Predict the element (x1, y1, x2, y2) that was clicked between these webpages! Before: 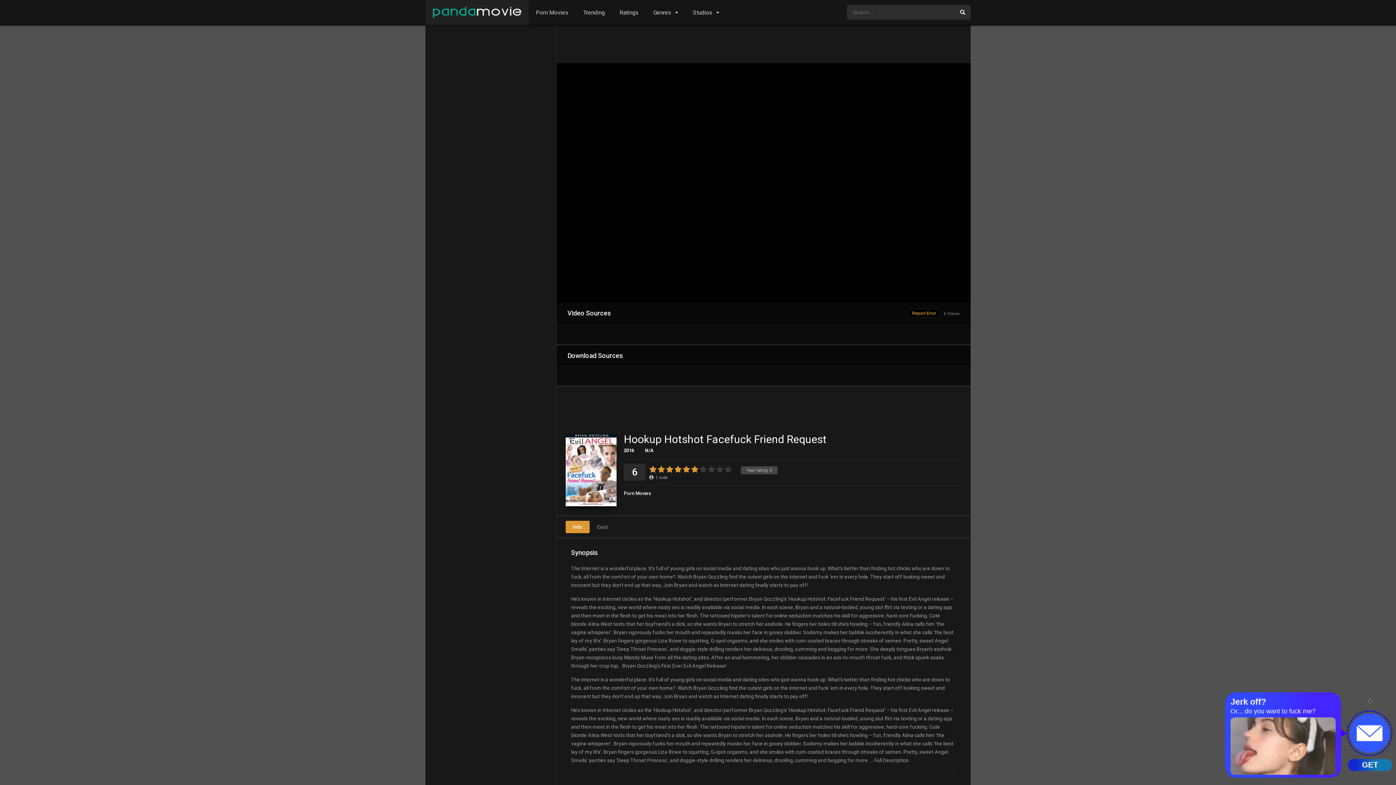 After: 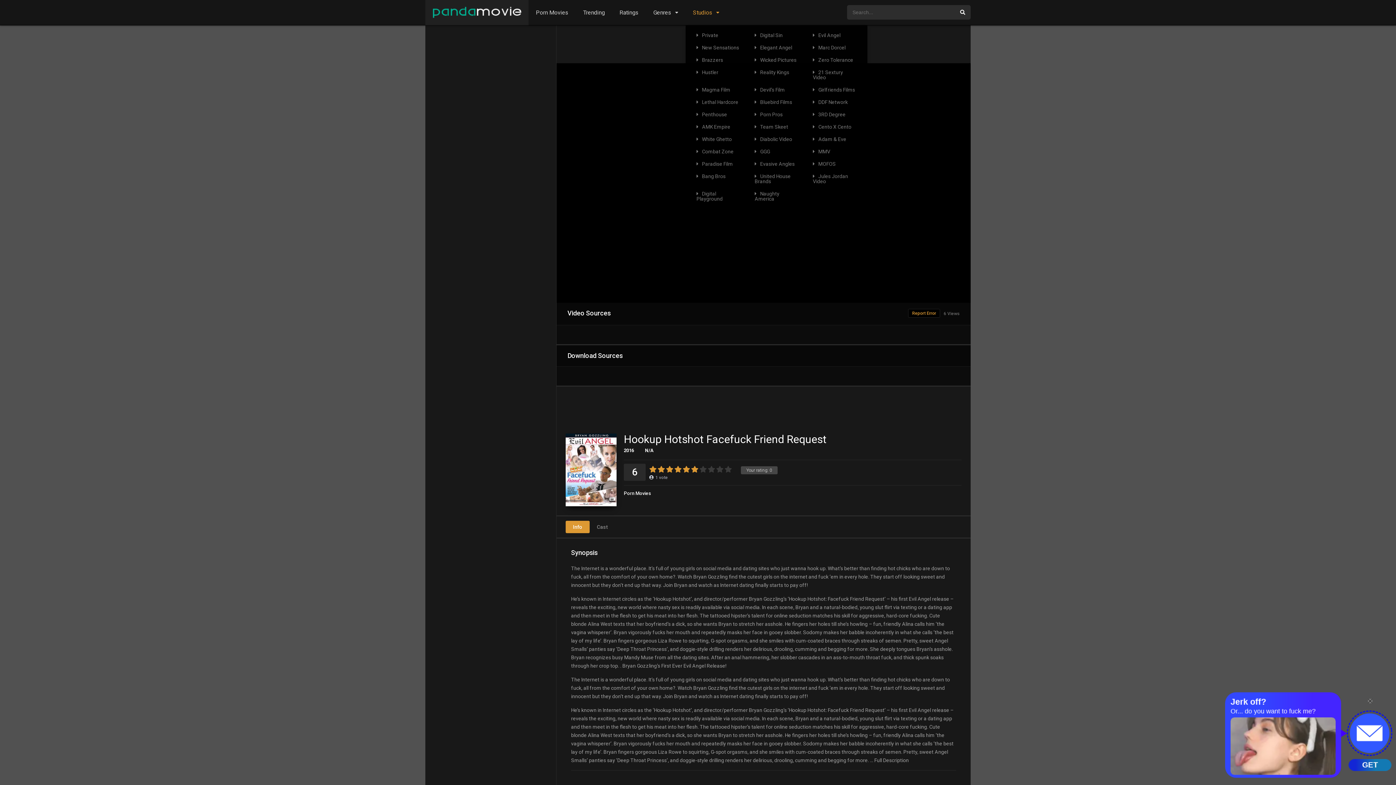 Action: bbox: (685, 0, 726, 25) label: Studios